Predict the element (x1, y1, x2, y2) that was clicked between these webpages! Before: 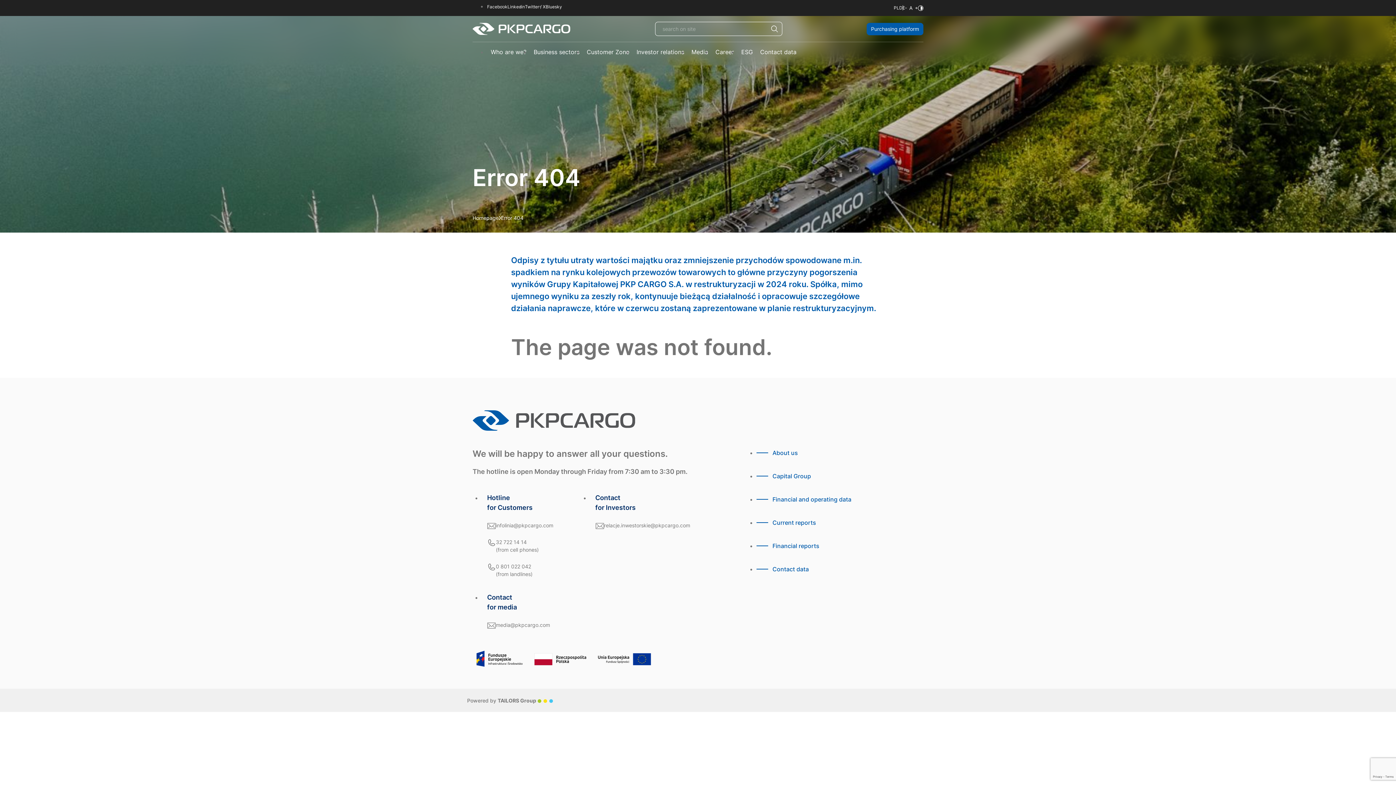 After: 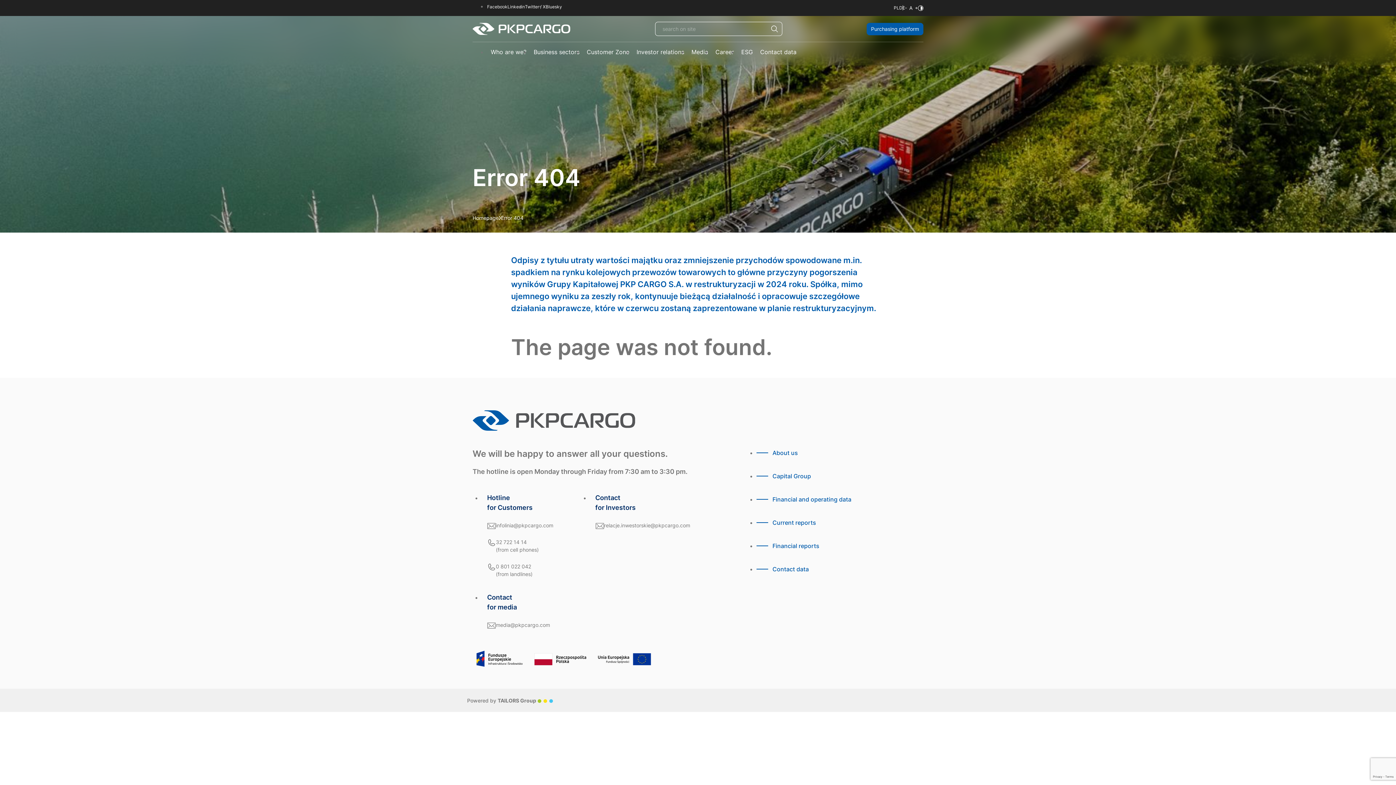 Action: bbox: (604, 522, 690, 528) label: relacje.inwestorskie@pkpcargo.com